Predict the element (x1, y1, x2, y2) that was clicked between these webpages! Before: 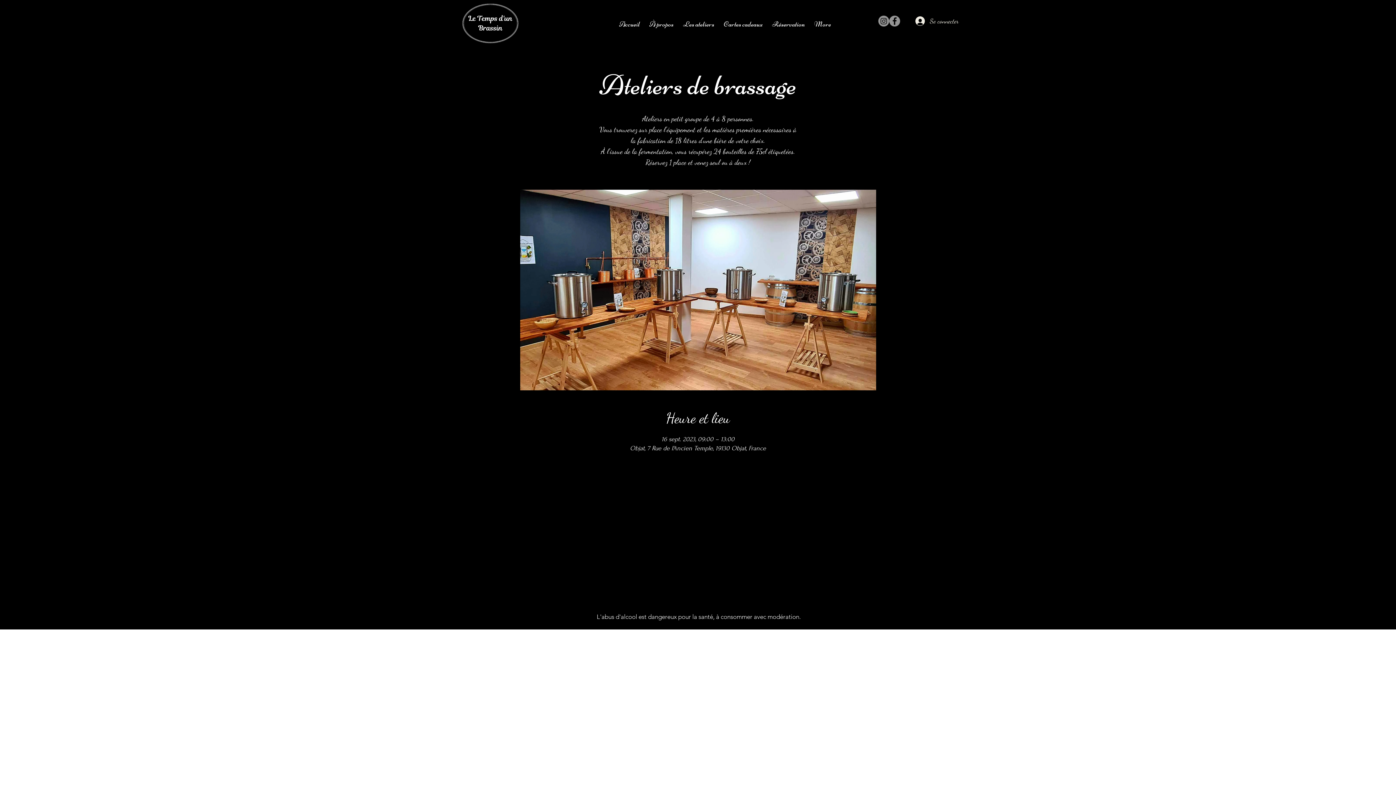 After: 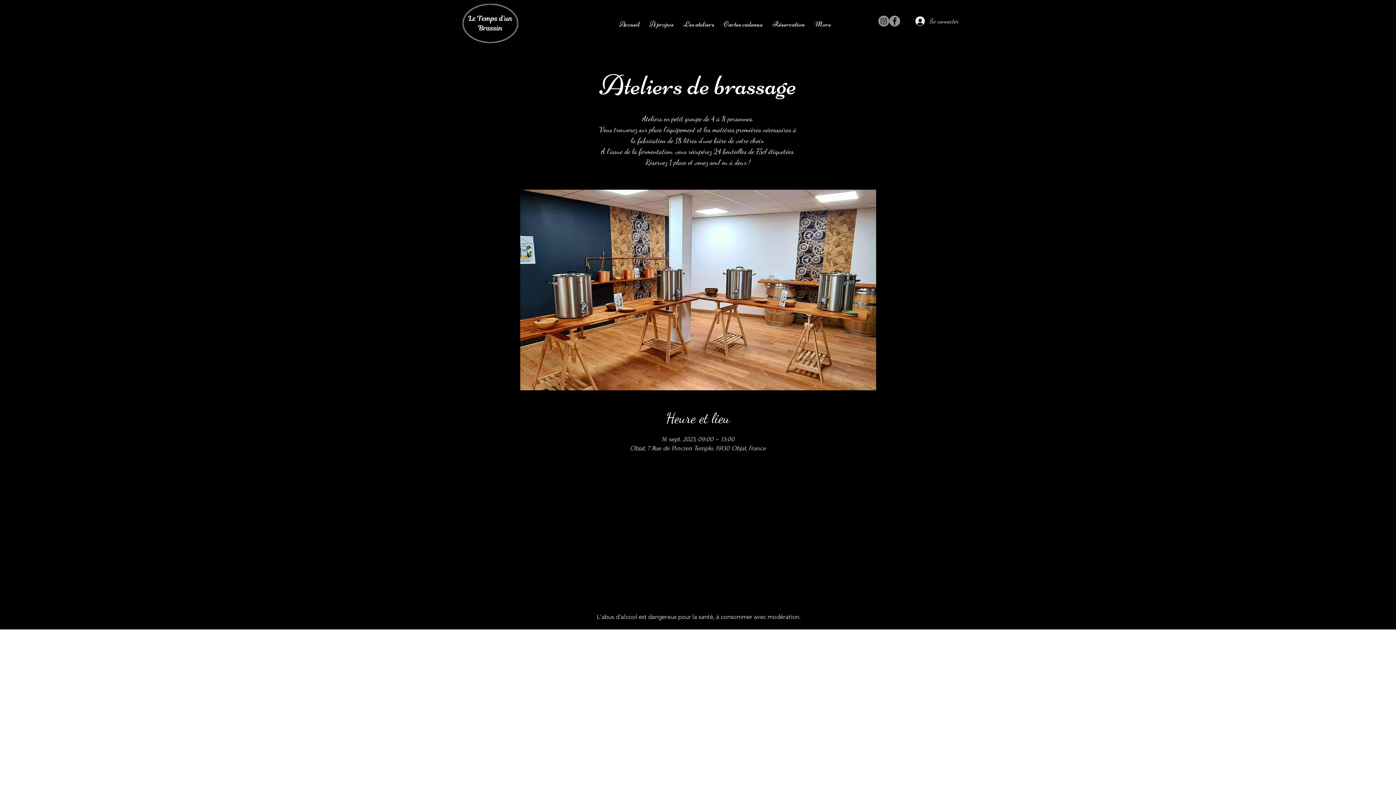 Action: bbox: (889, 15, 900, 26) label: Facebook